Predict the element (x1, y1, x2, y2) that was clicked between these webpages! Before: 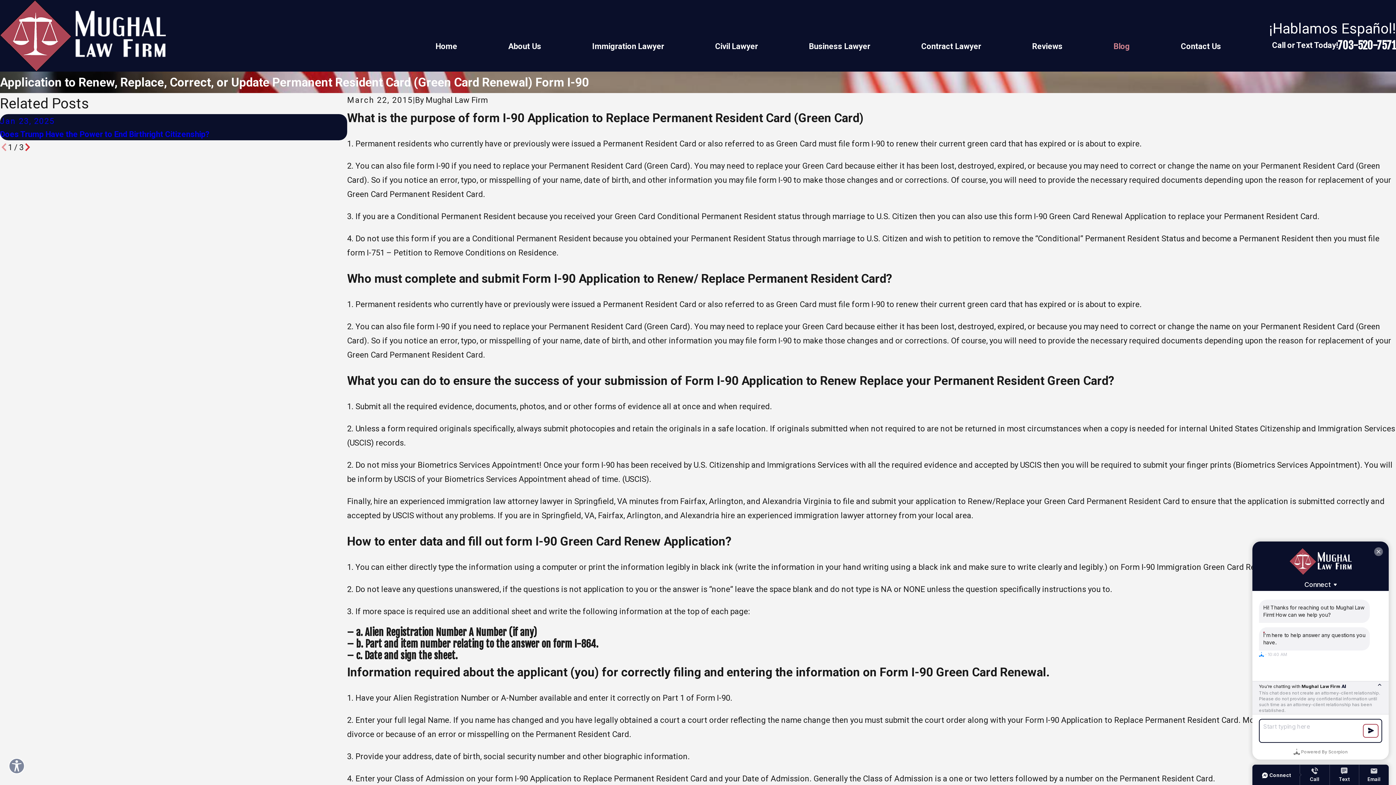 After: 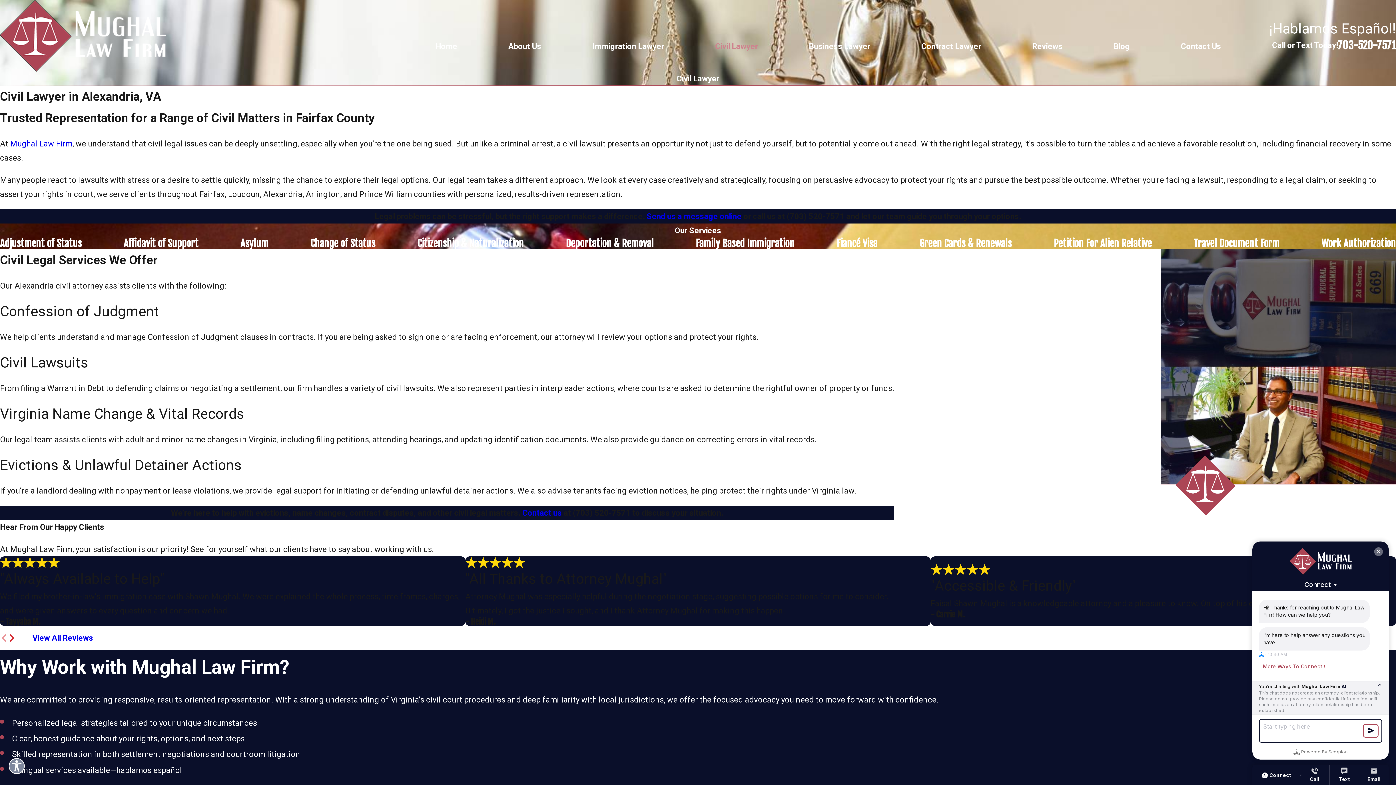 Action: bbox: (715, 39, 758, 53) label: Civil Lawyer